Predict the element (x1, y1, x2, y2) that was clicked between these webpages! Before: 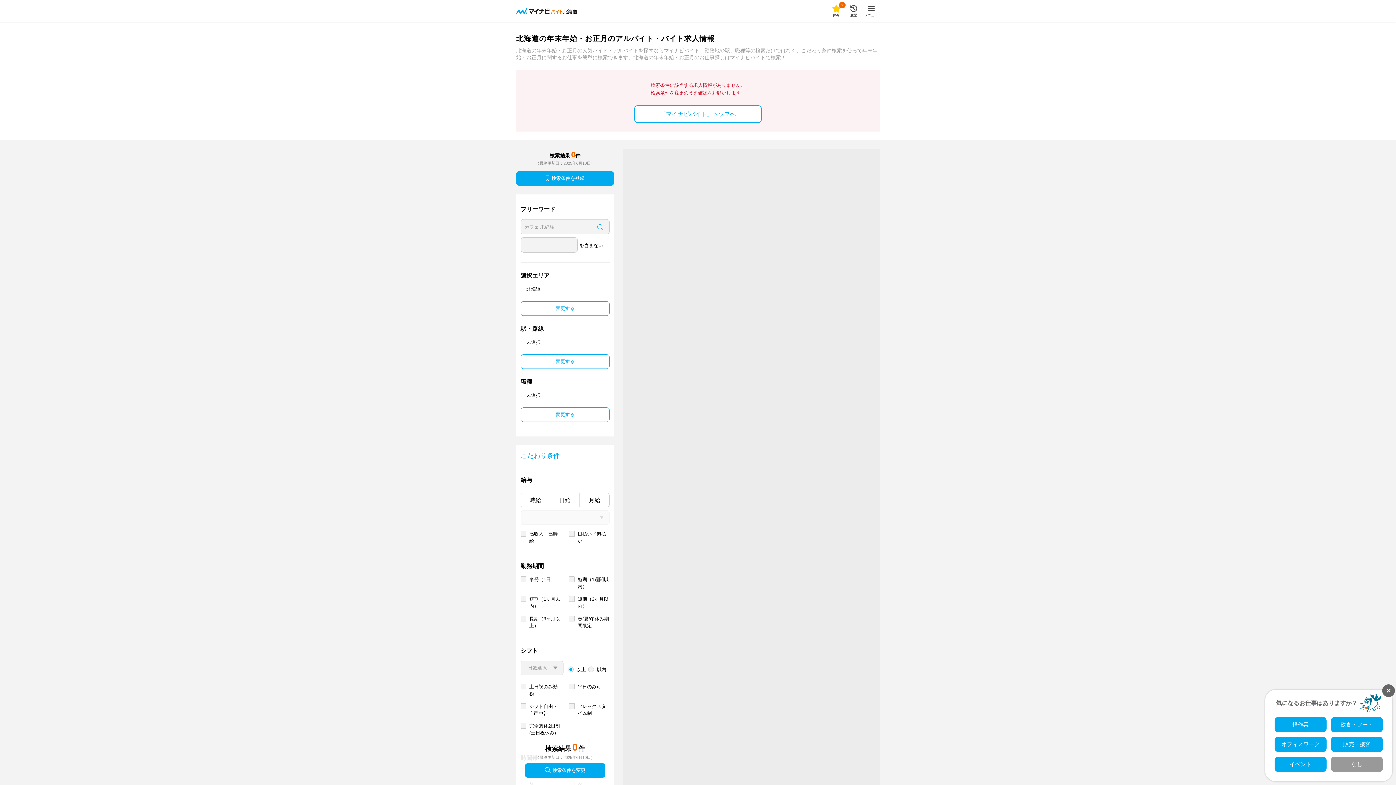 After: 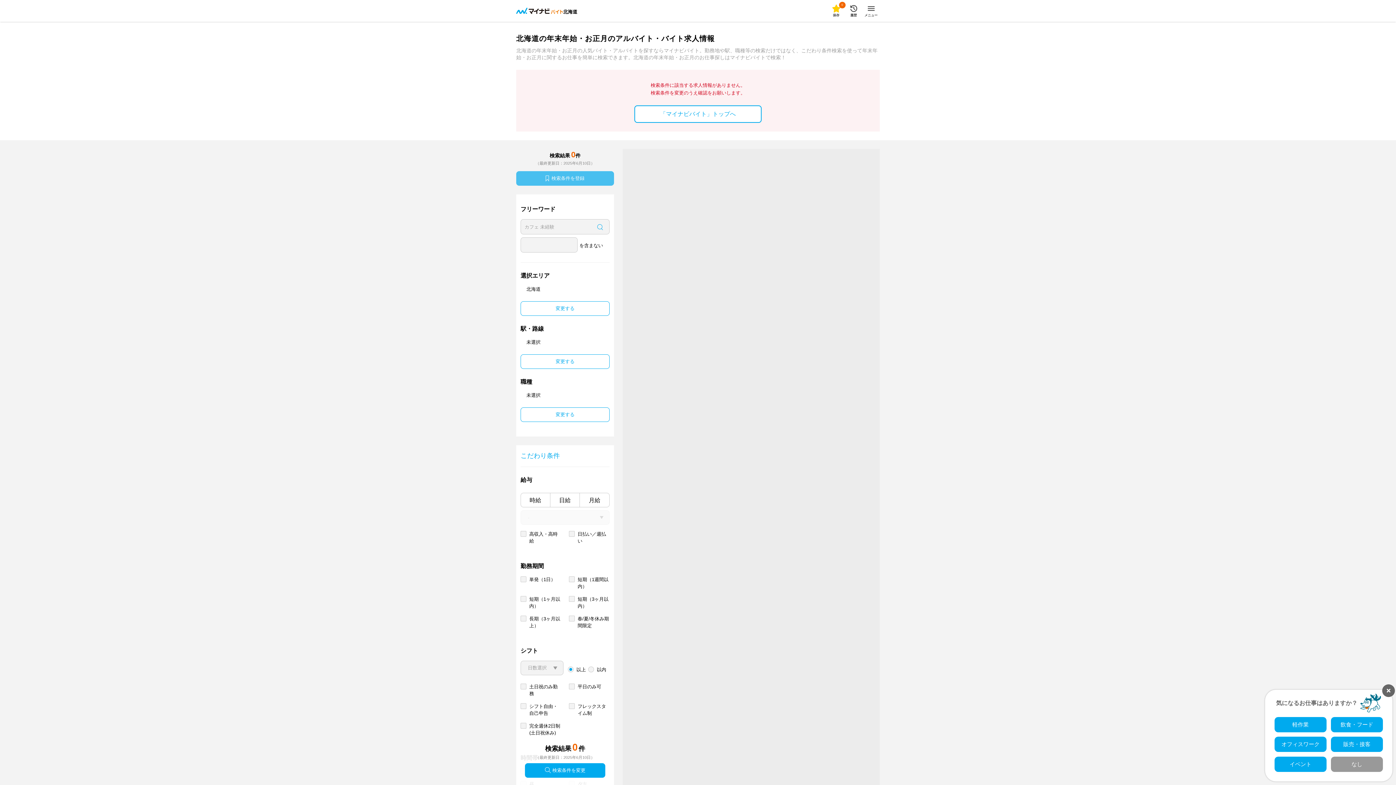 Action: bbox: (516, 171, 614, 185) label: 検索条件を登録